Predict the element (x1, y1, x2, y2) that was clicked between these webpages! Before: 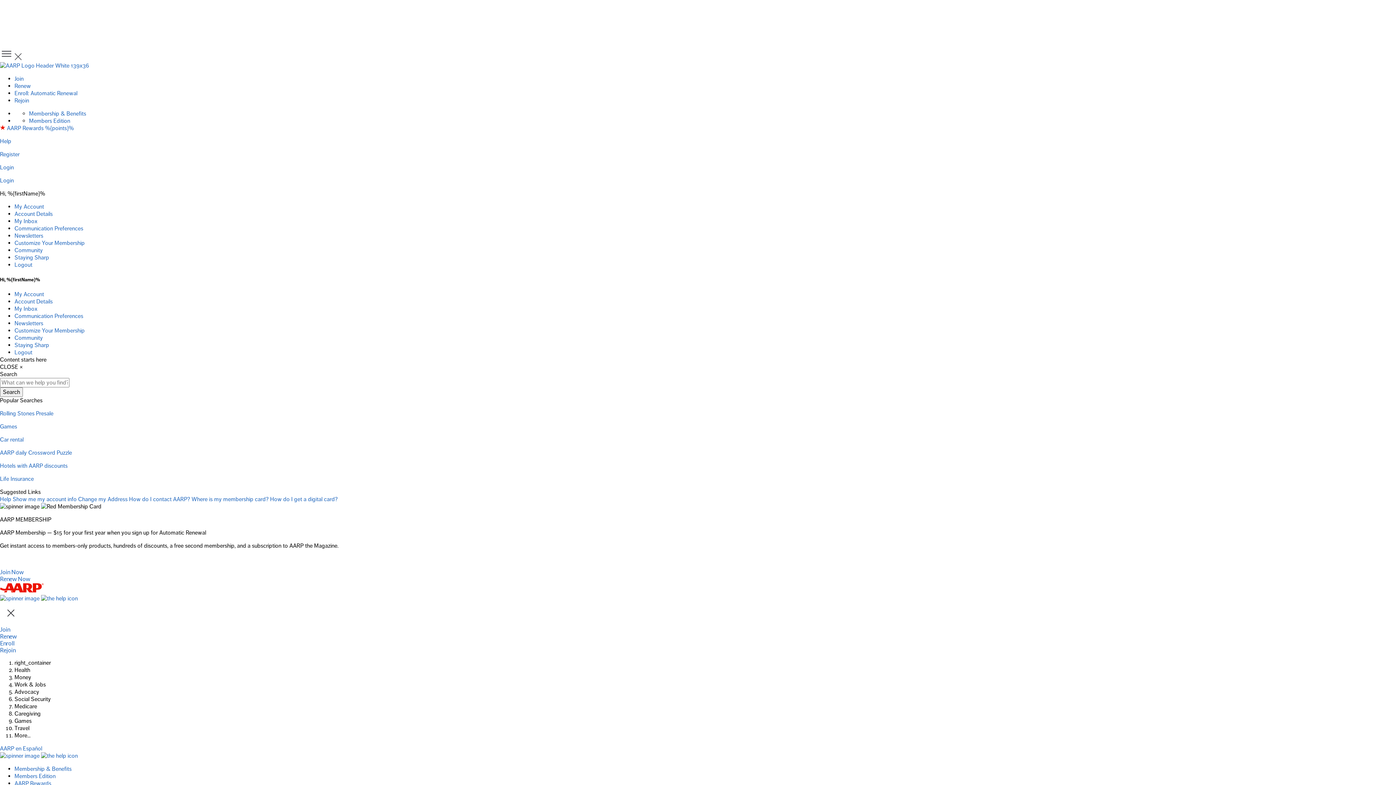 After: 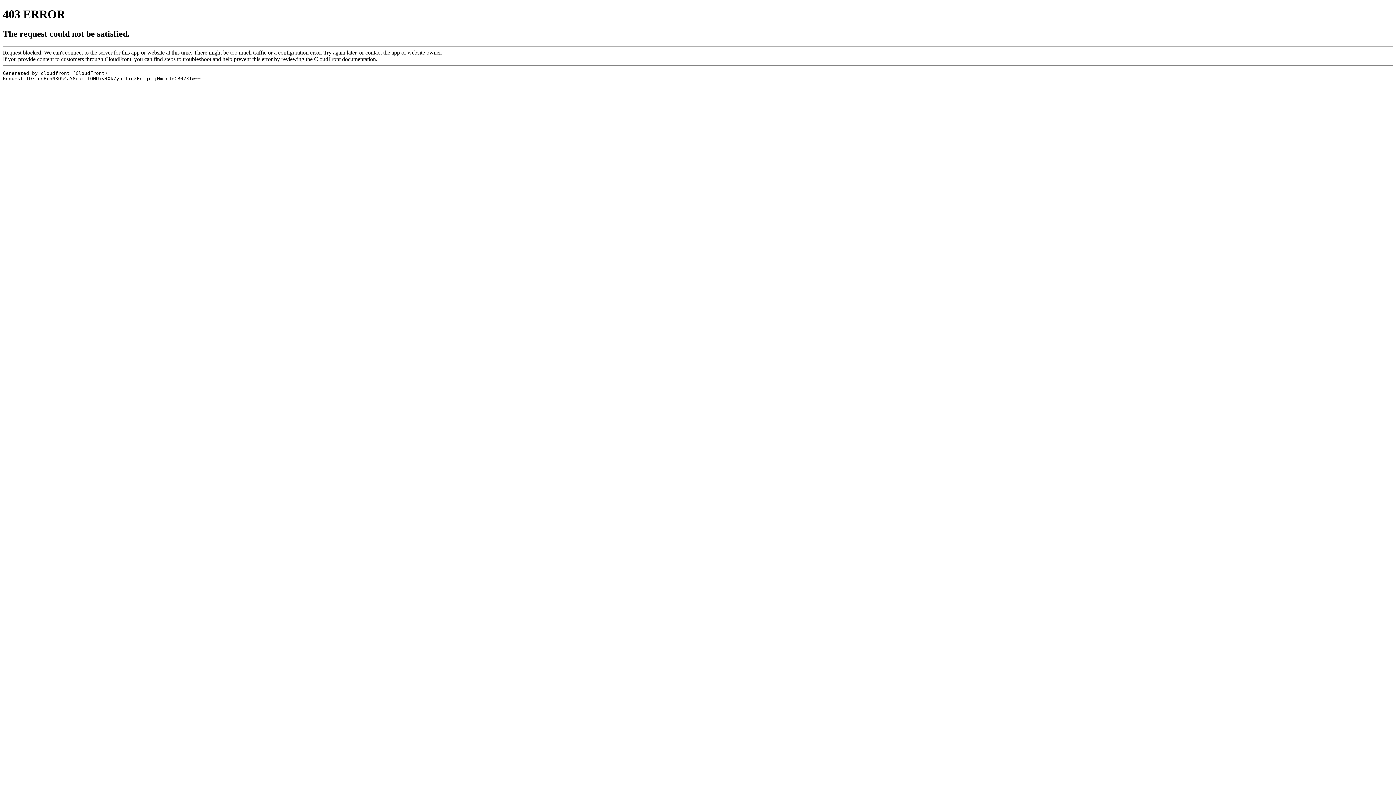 Action: label: Members Edition bbox: (14, 773, 55, 780)